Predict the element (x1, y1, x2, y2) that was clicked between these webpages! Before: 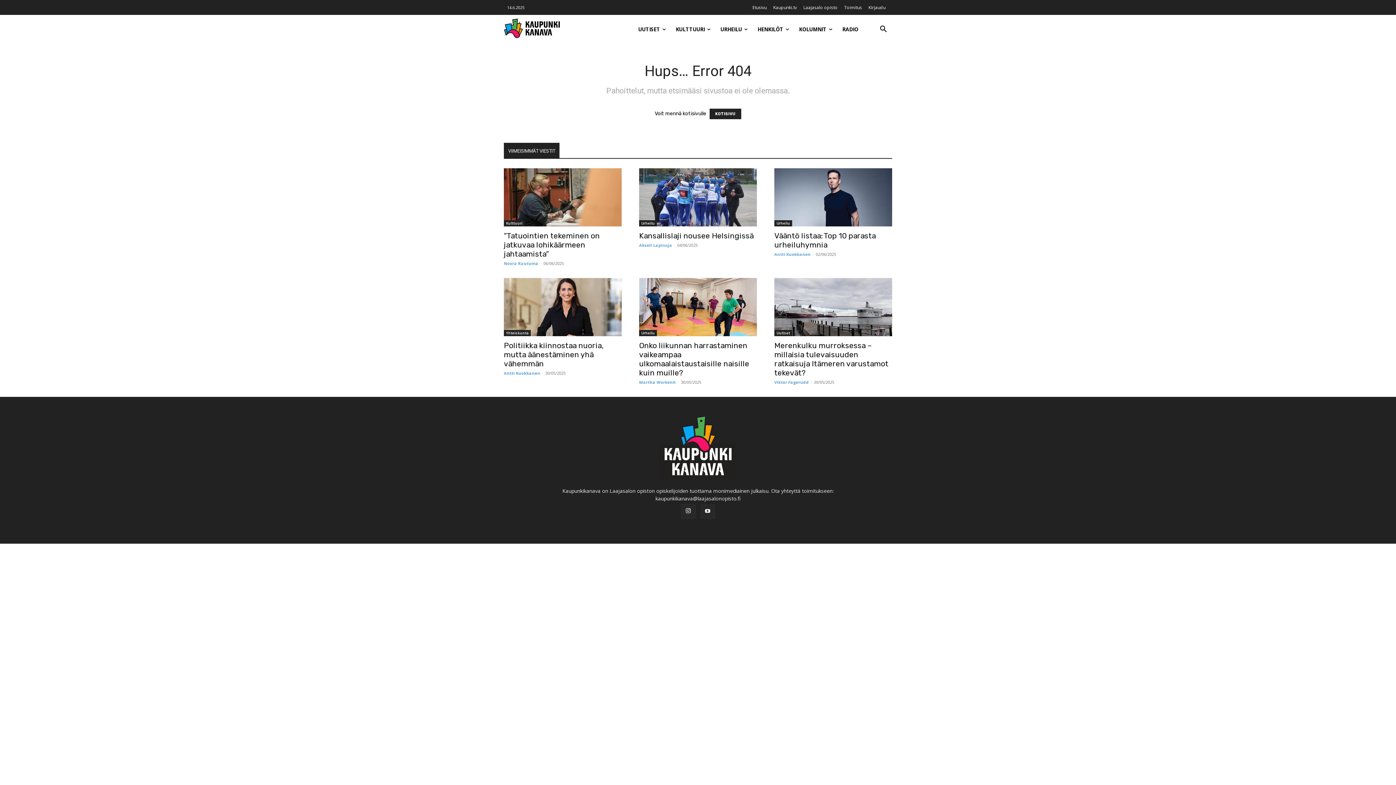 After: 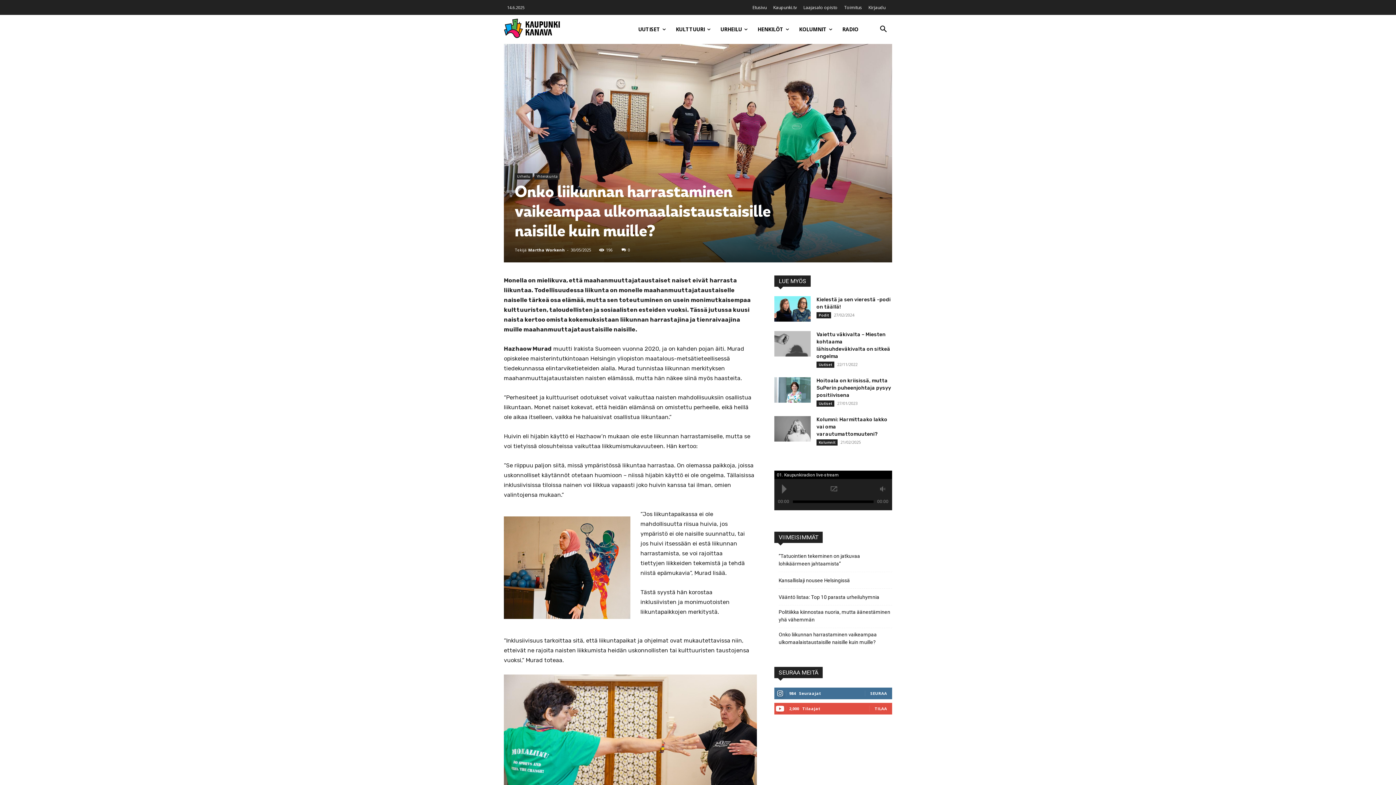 Action: bbox: (639, 278, 757, 336)